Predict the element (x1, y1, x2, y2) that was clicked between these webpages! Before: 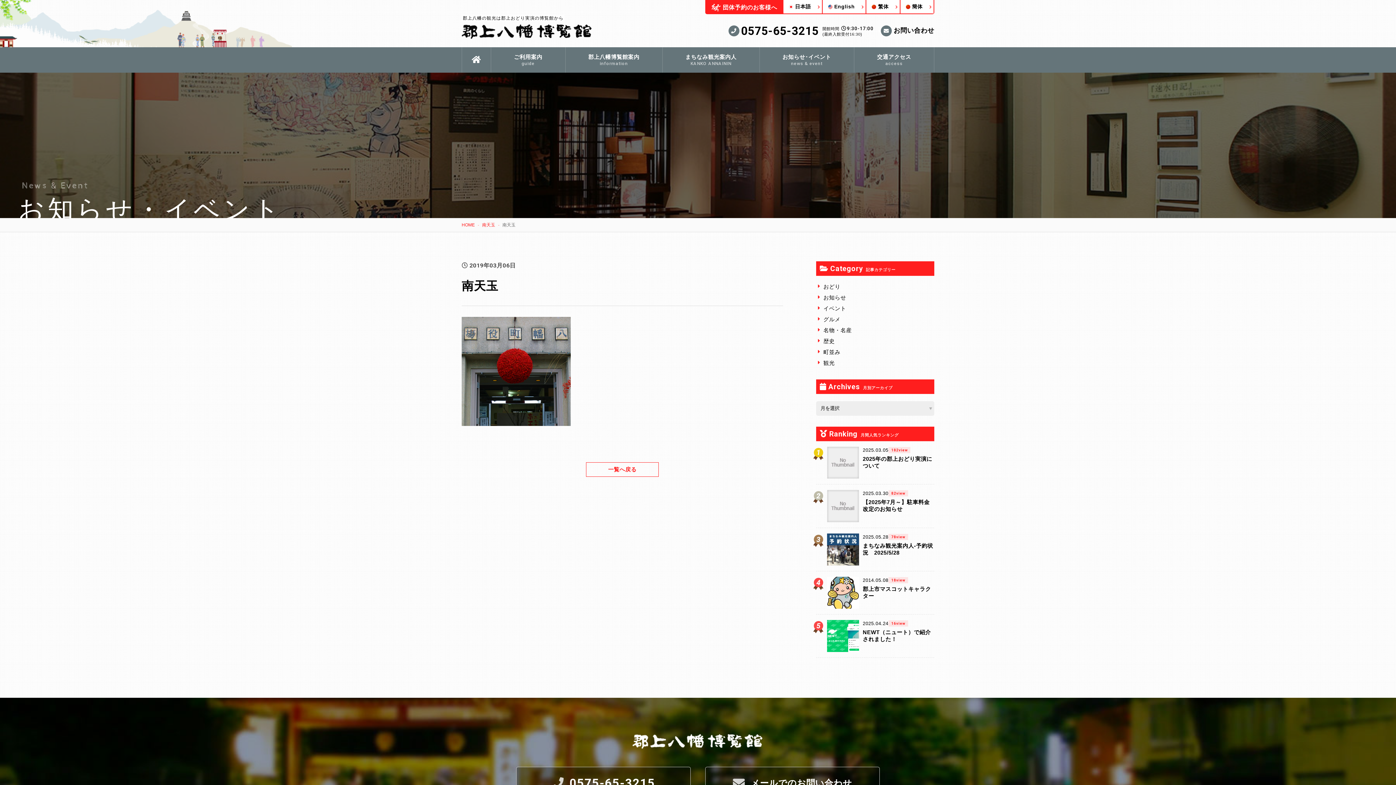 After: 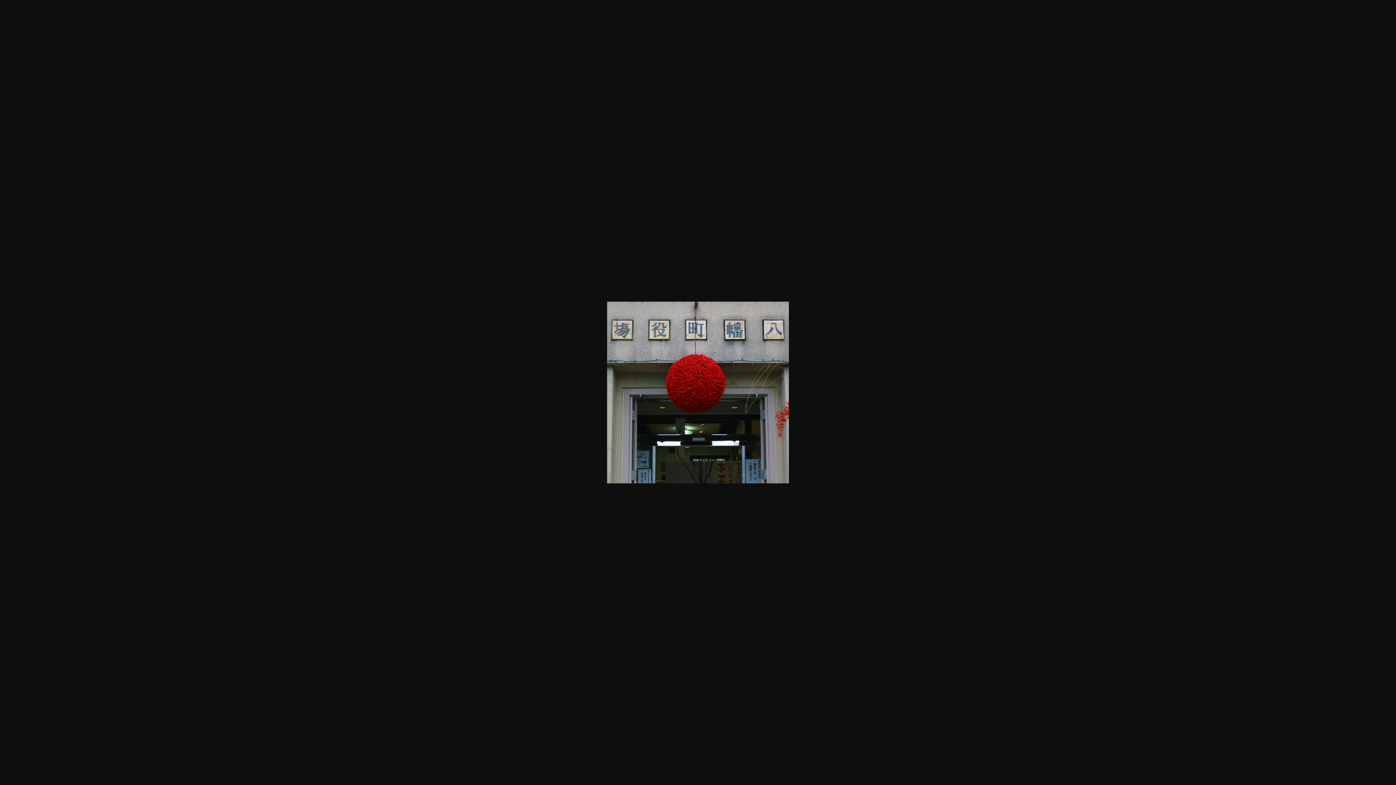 Action: bbox: (461, 424, 570, 430)